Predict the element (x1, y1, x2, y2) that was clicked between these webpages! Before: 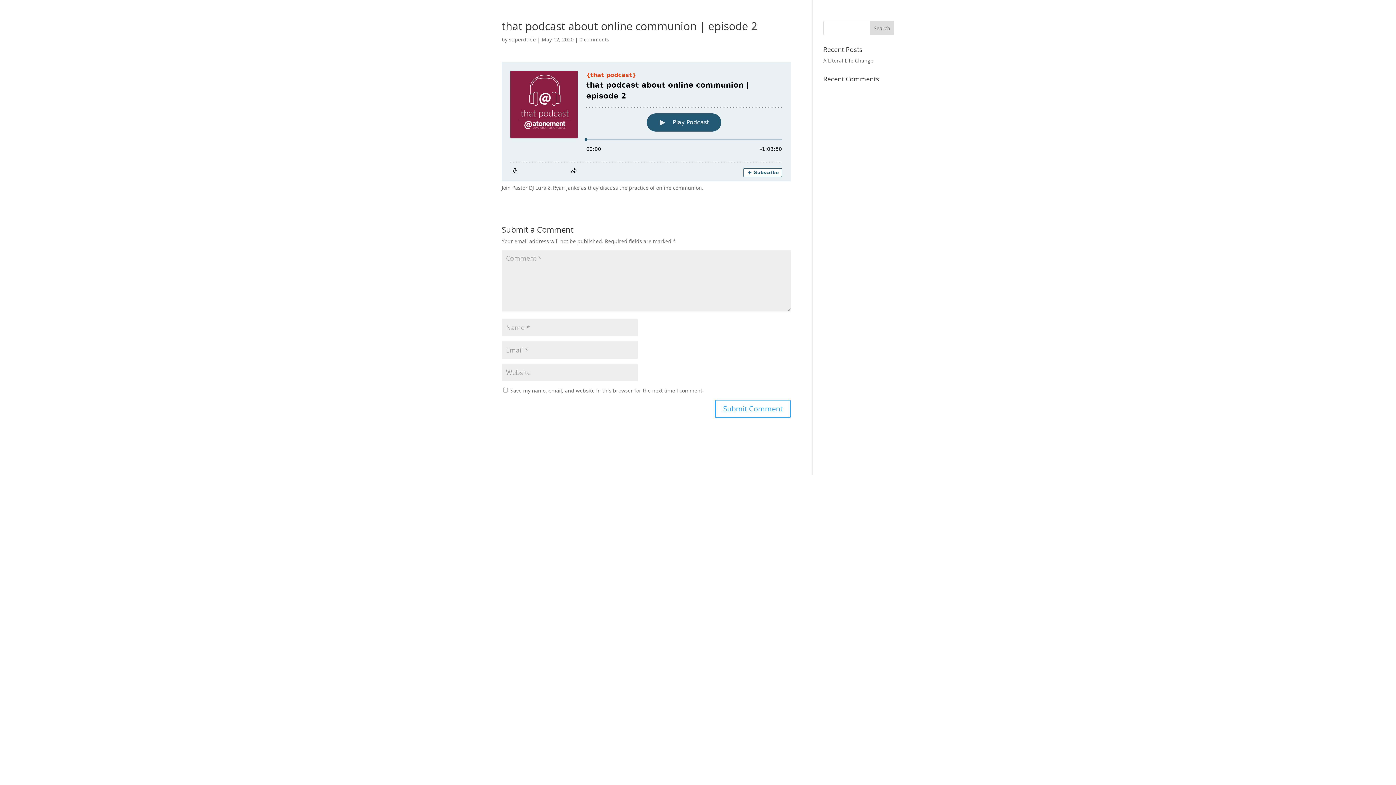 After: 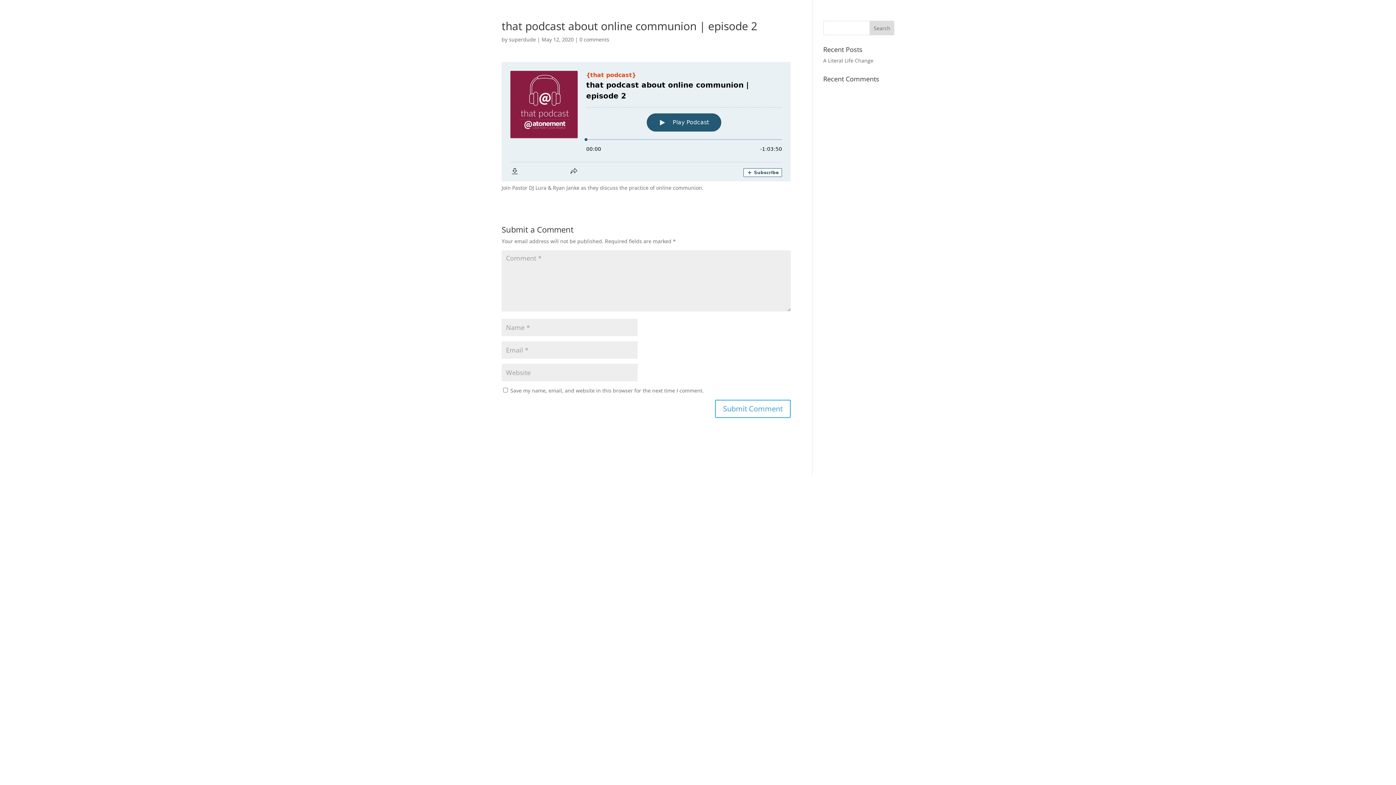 Action: label: 0 comments bbox: (579, 36, 609, 42)